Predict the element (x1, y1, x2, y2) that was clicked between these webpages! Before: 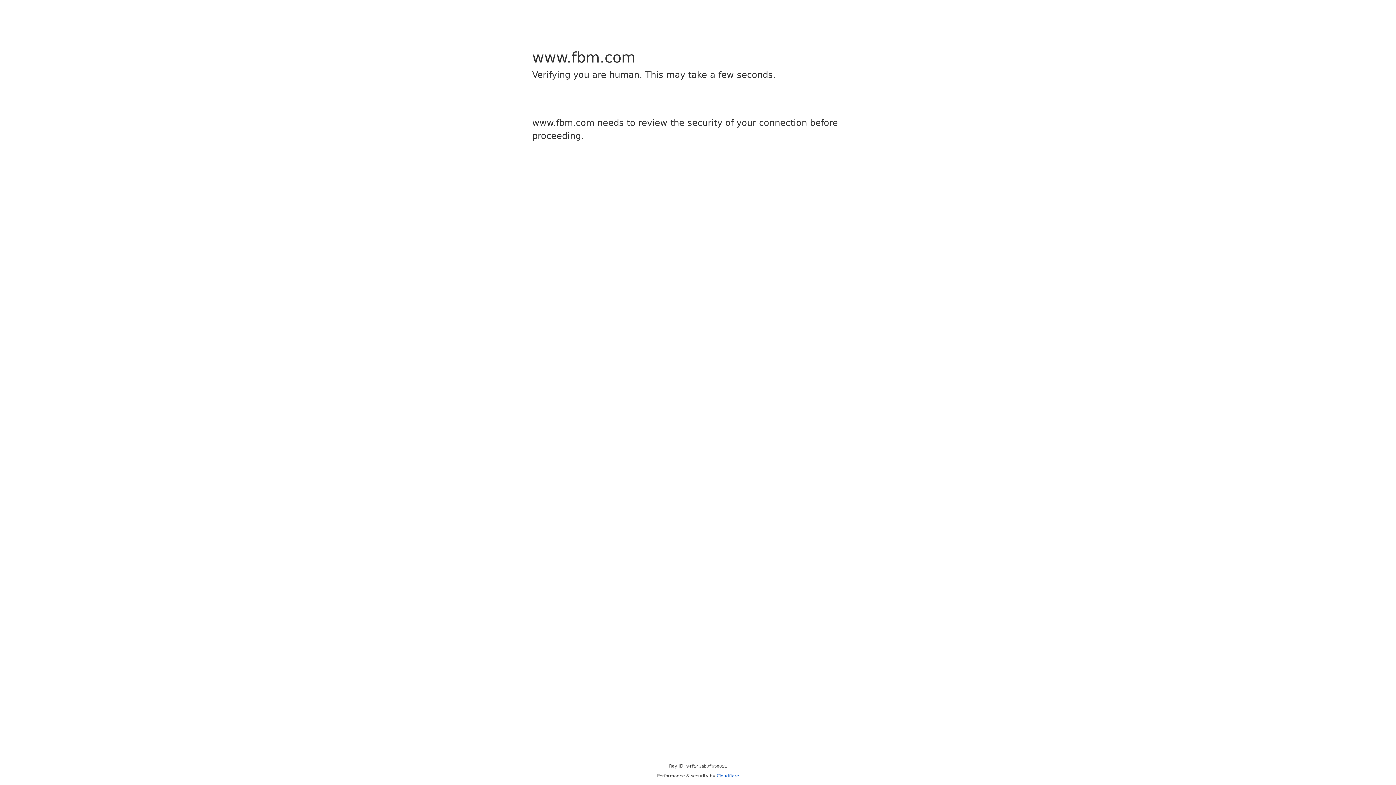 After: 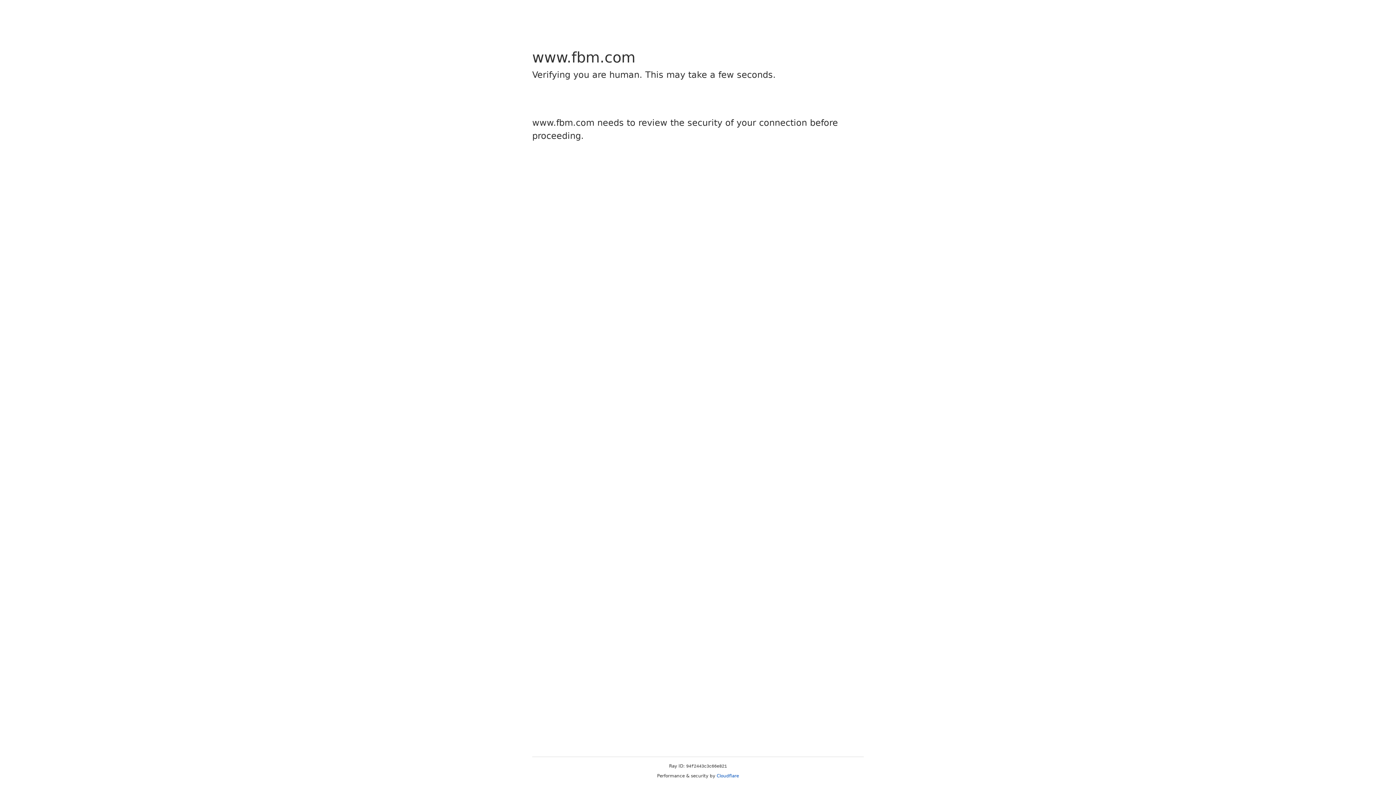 Action: label: Cloudflare bbox: (716, 773, 739, 778)